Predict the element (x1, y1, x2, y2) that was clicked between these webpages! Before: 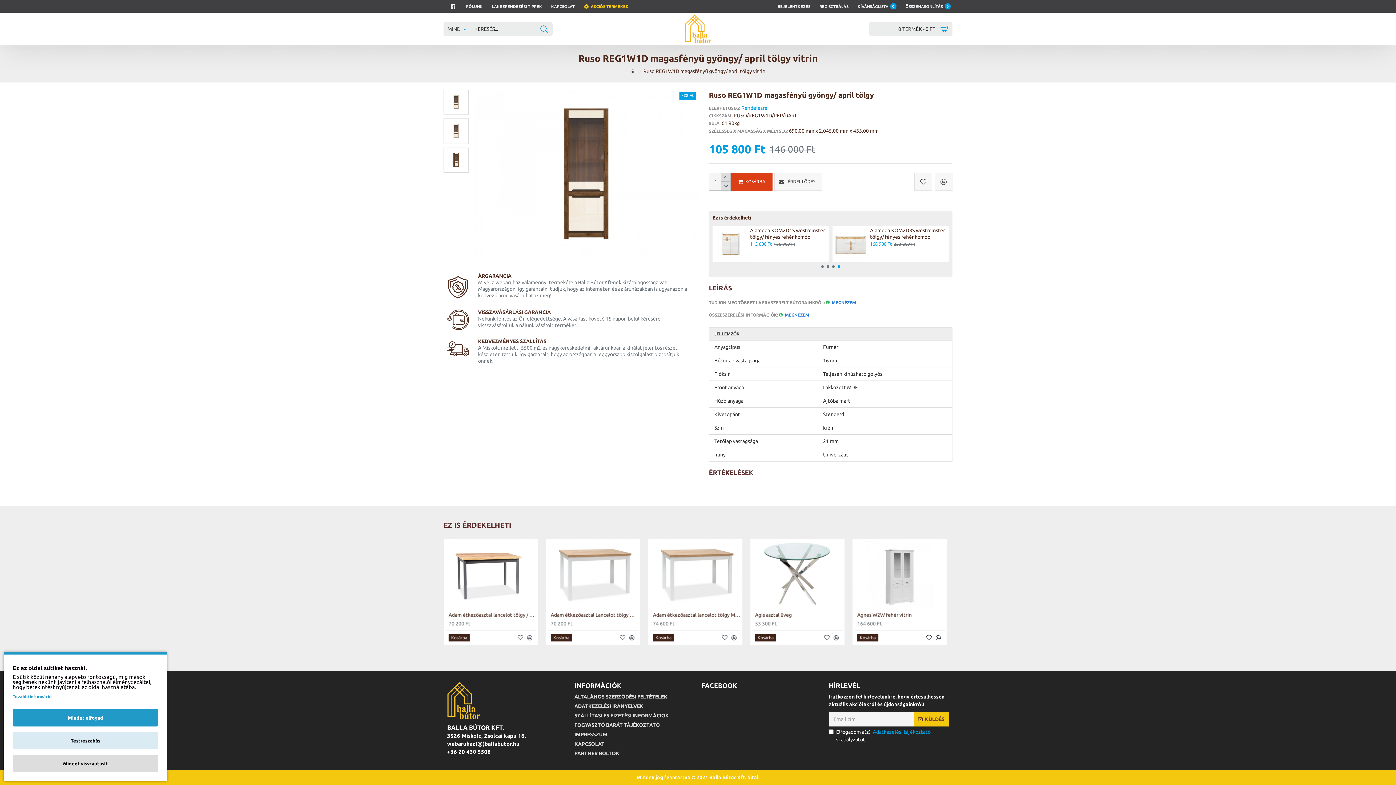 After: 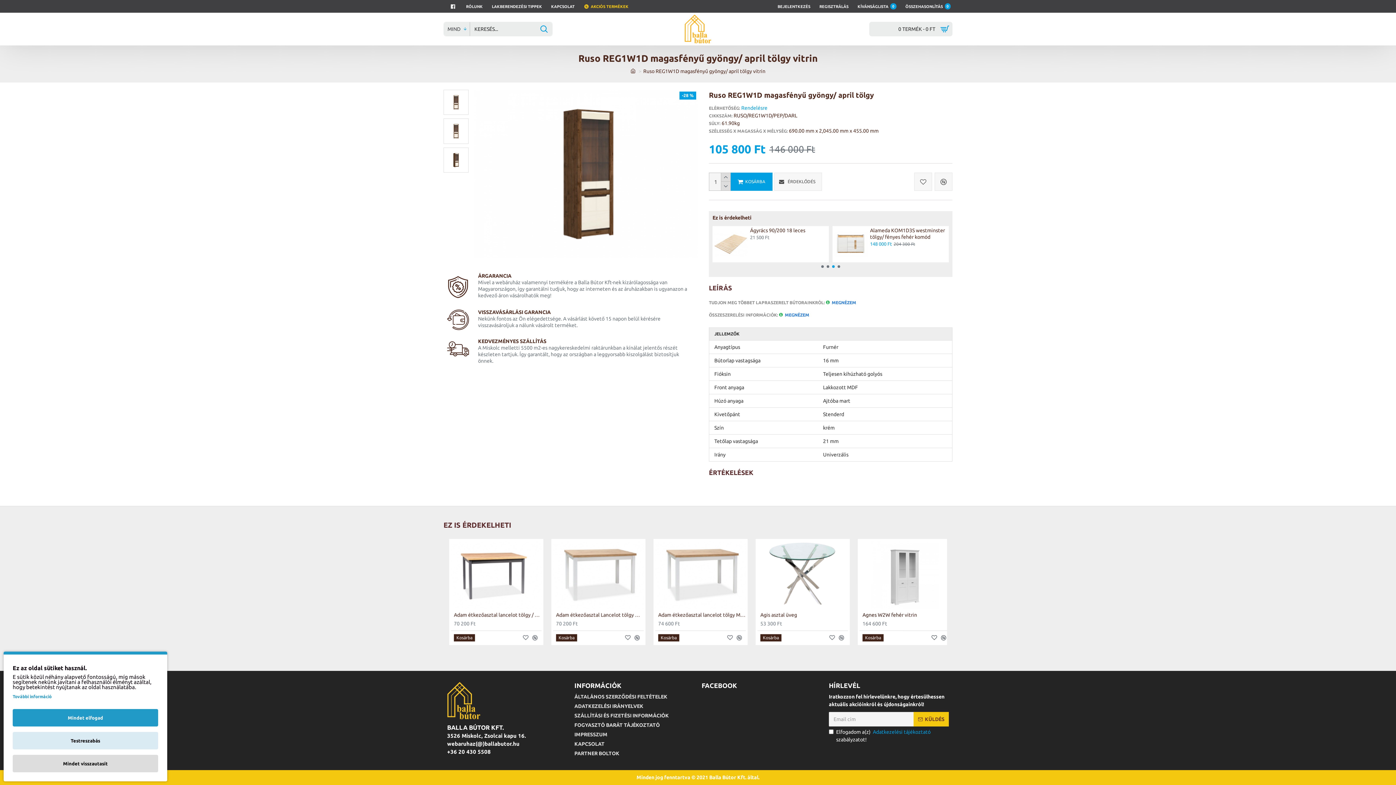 Action: label: KOSÁRBA bbox: (730, 172, 772, 190)